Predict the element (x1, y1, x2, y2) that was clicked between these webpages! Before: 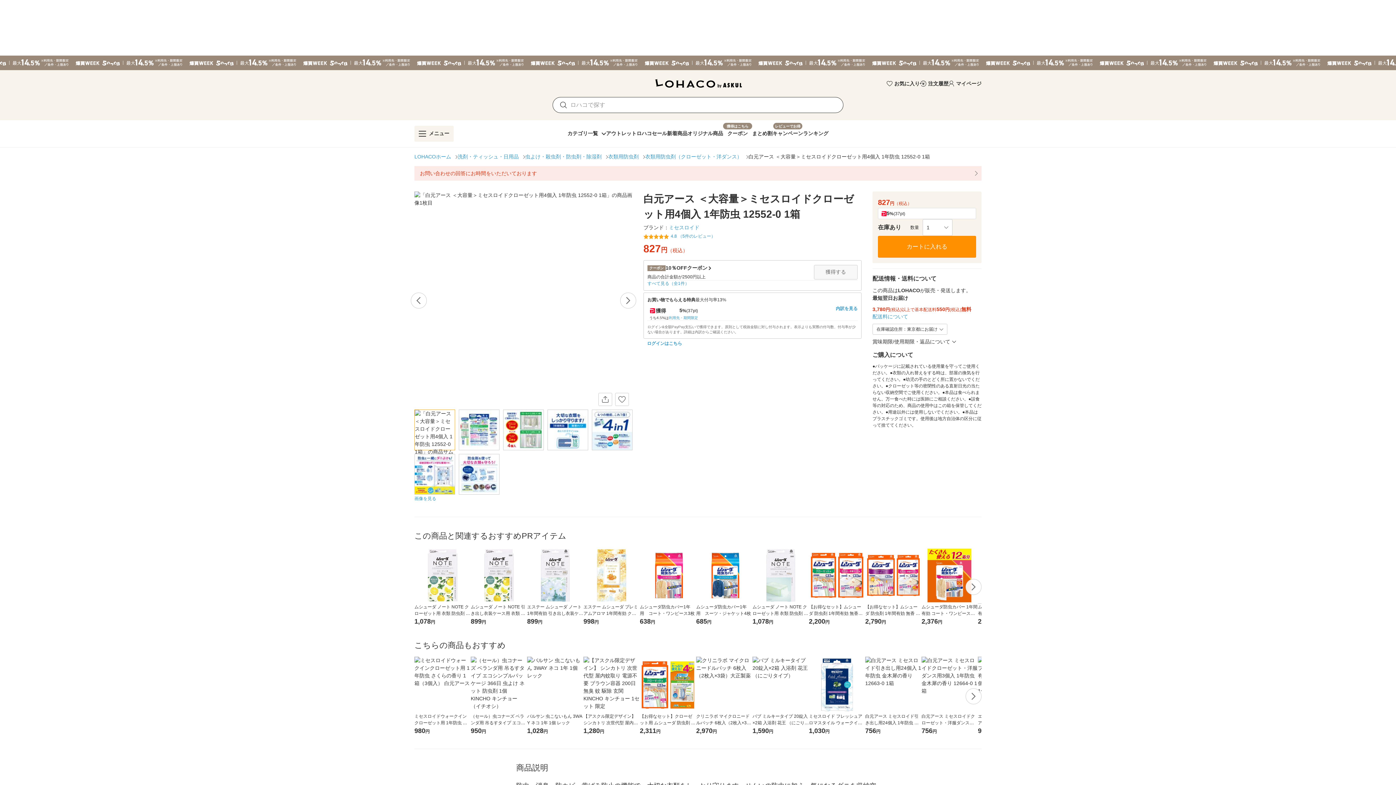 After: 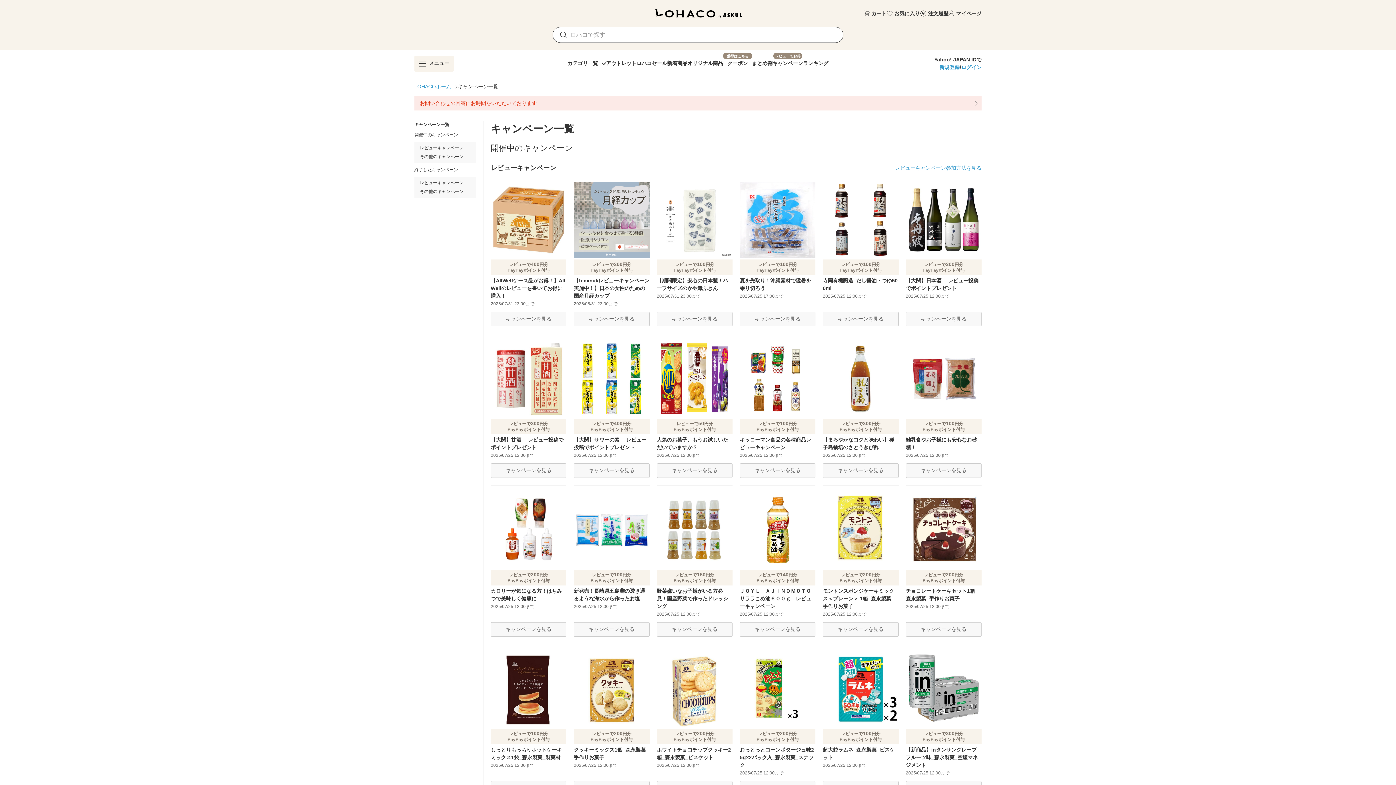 Action: bbox: (772, 122, 803, 141) label: キャンペーン